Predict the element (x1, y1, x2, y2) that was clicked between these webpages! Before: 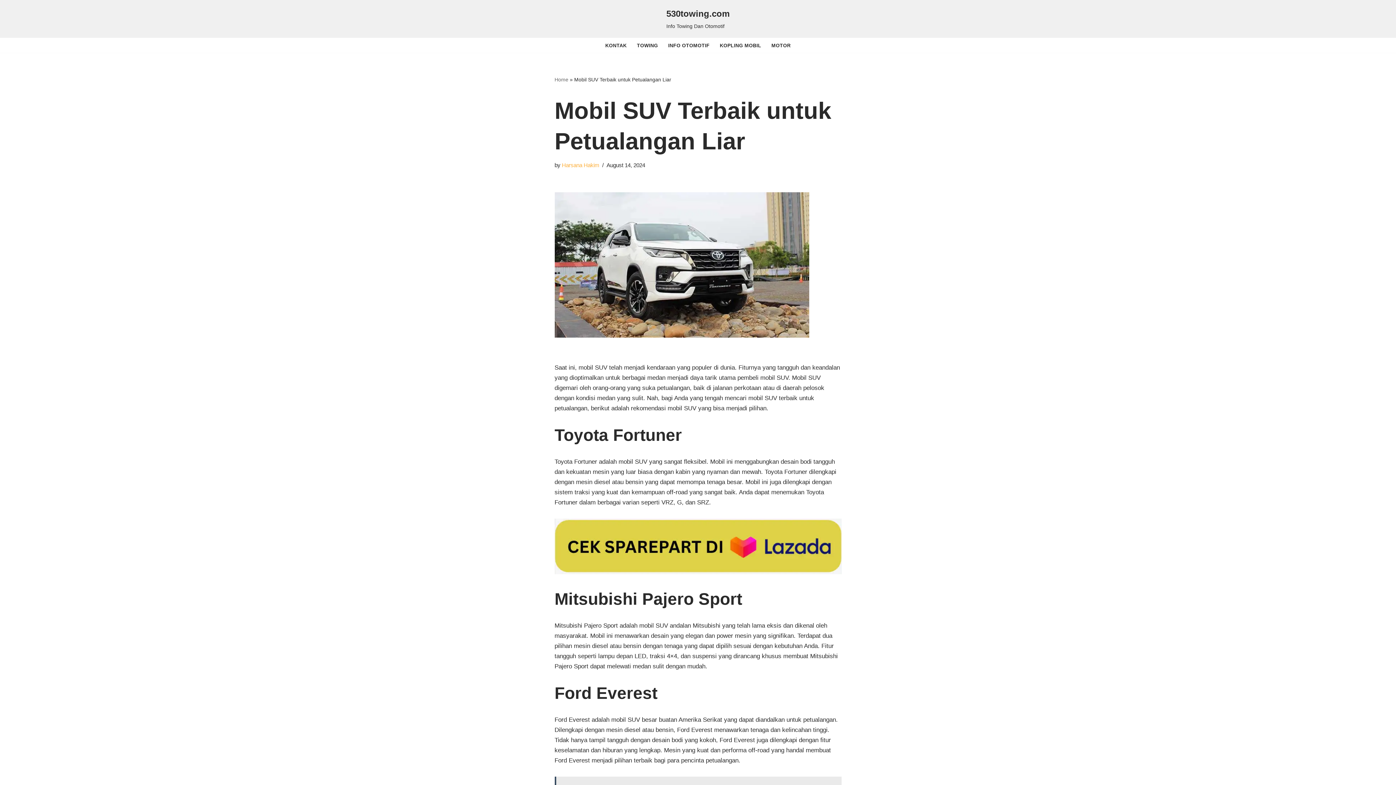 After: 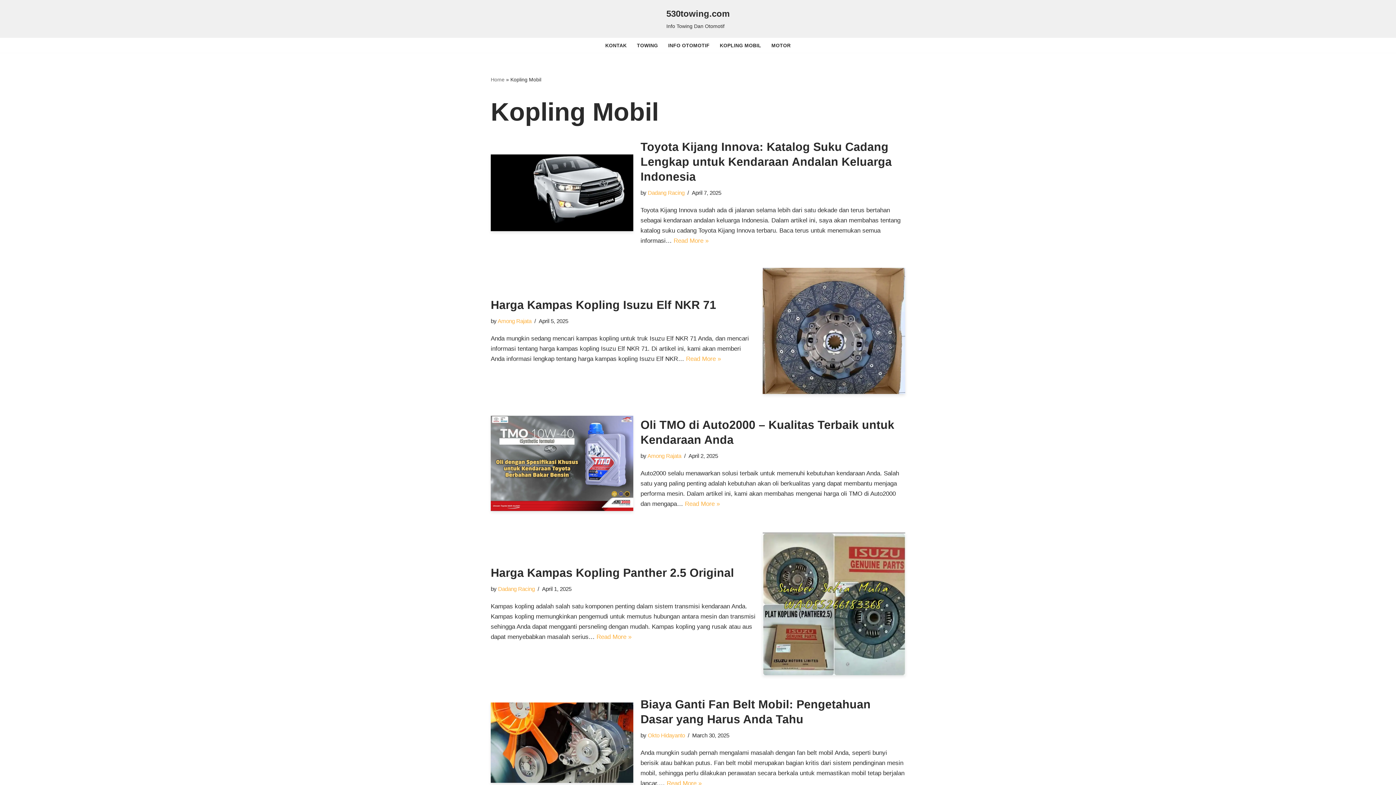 Action: label: KOPLING MOBIL bbox: (720, 40, 761, 49)